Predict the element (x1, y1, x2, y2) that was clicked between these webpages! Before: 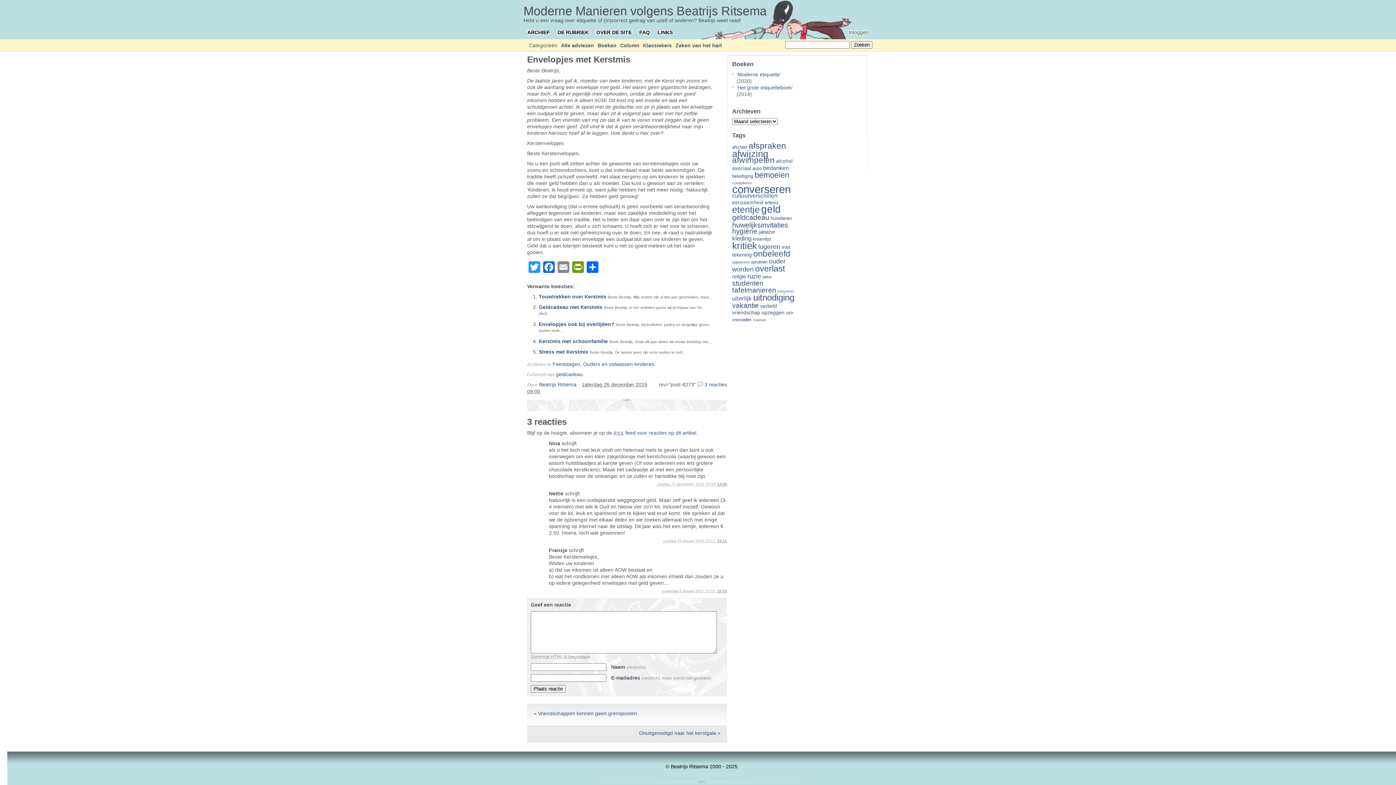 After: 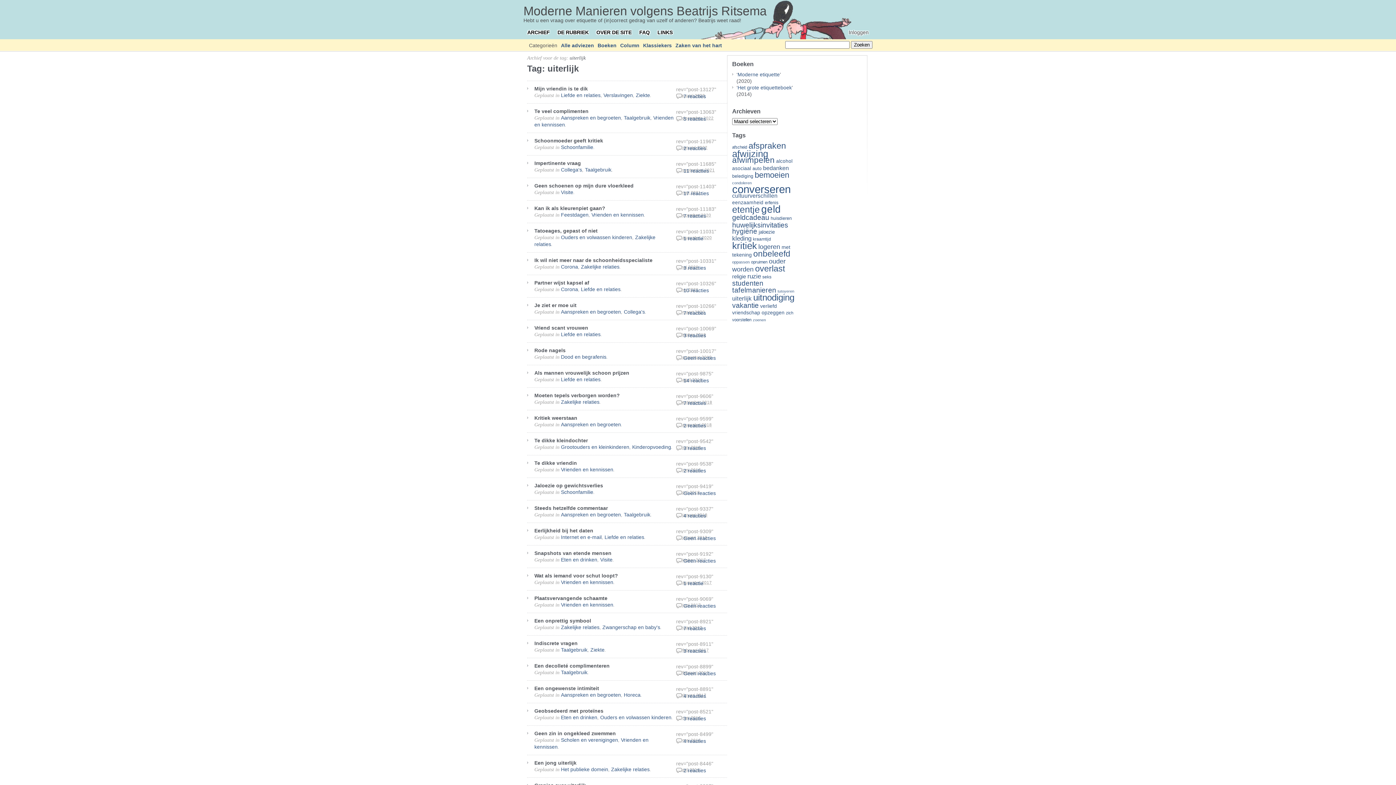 Action: bbox: (732, 295, 752, 302) label: uiterlijk (59 items)